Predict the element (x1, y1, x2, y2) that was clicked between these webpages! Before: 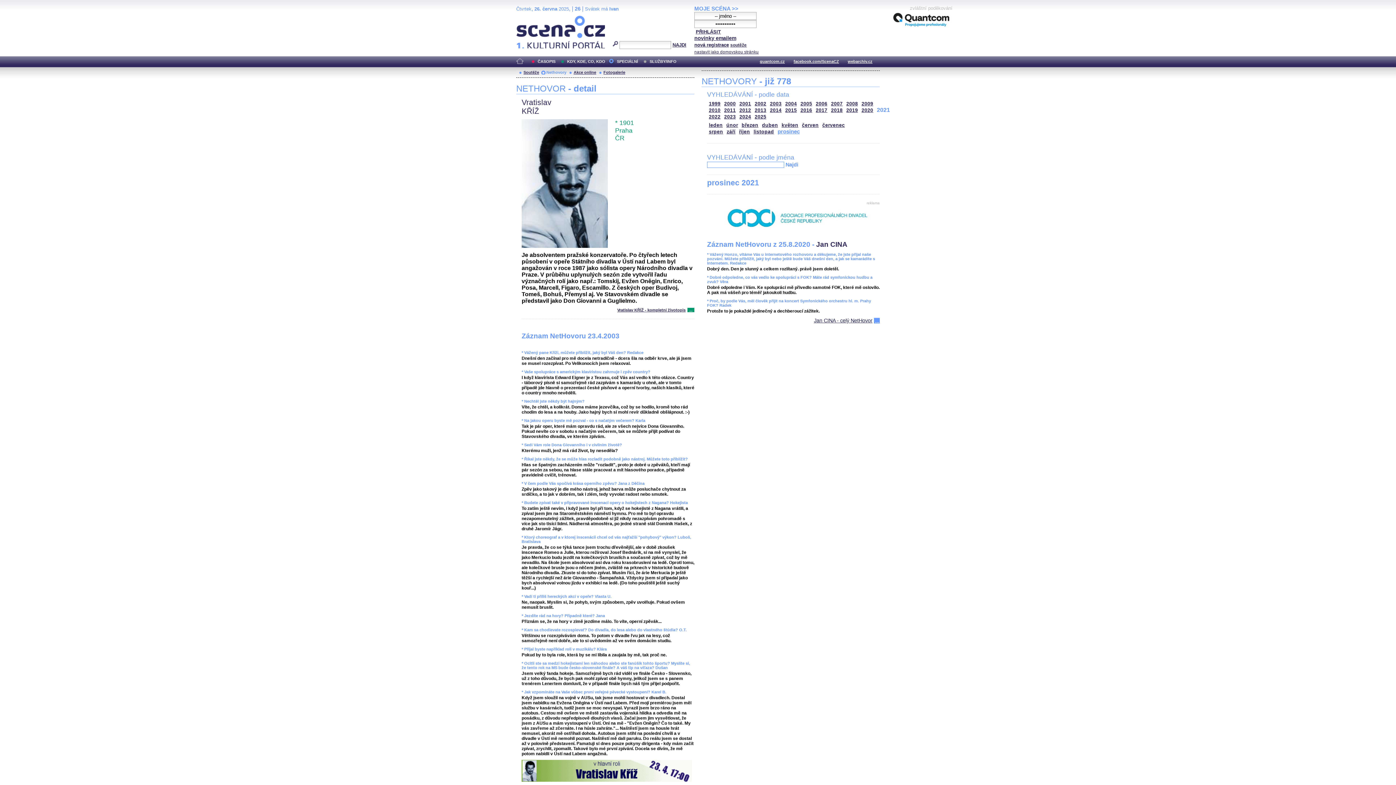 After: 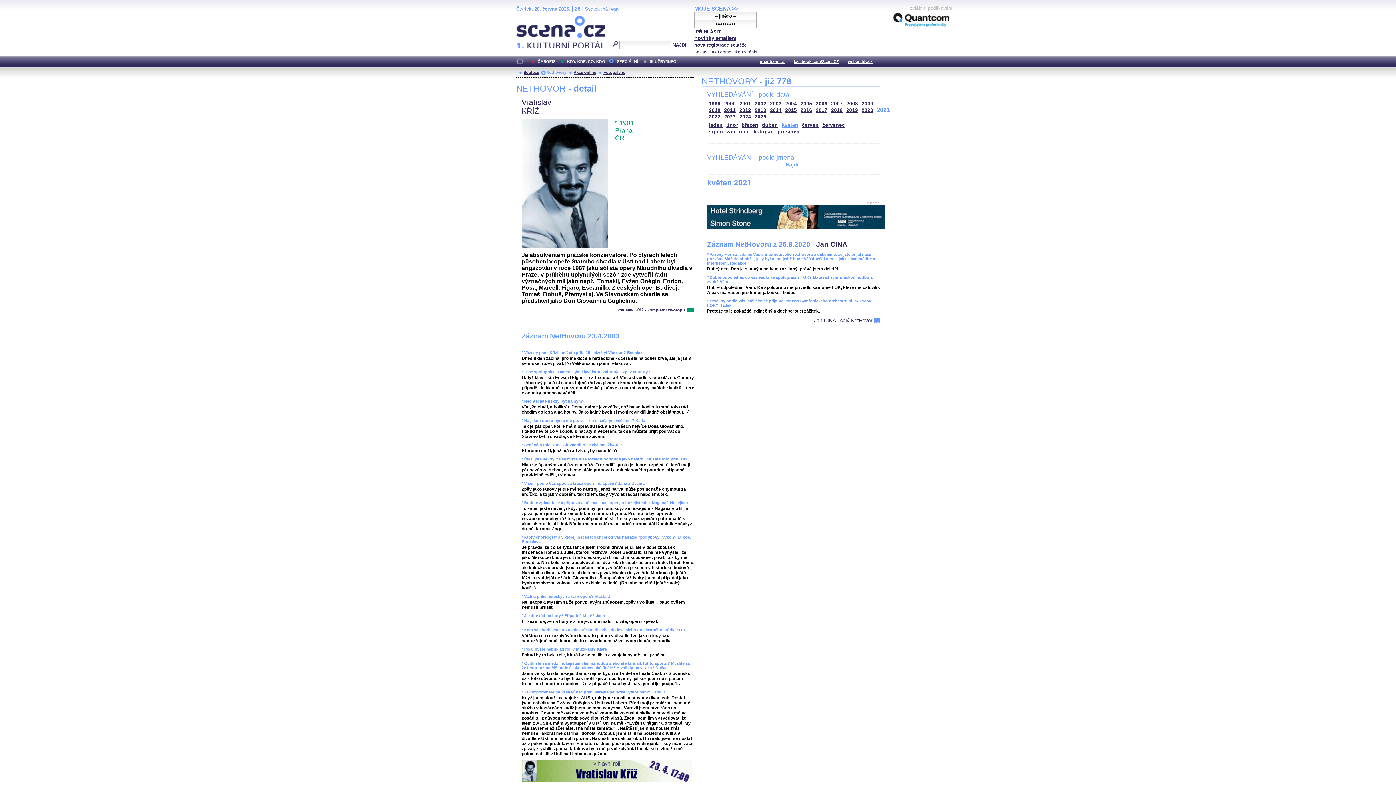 Action: label: květen bbox: (781, 122, 798, 128)